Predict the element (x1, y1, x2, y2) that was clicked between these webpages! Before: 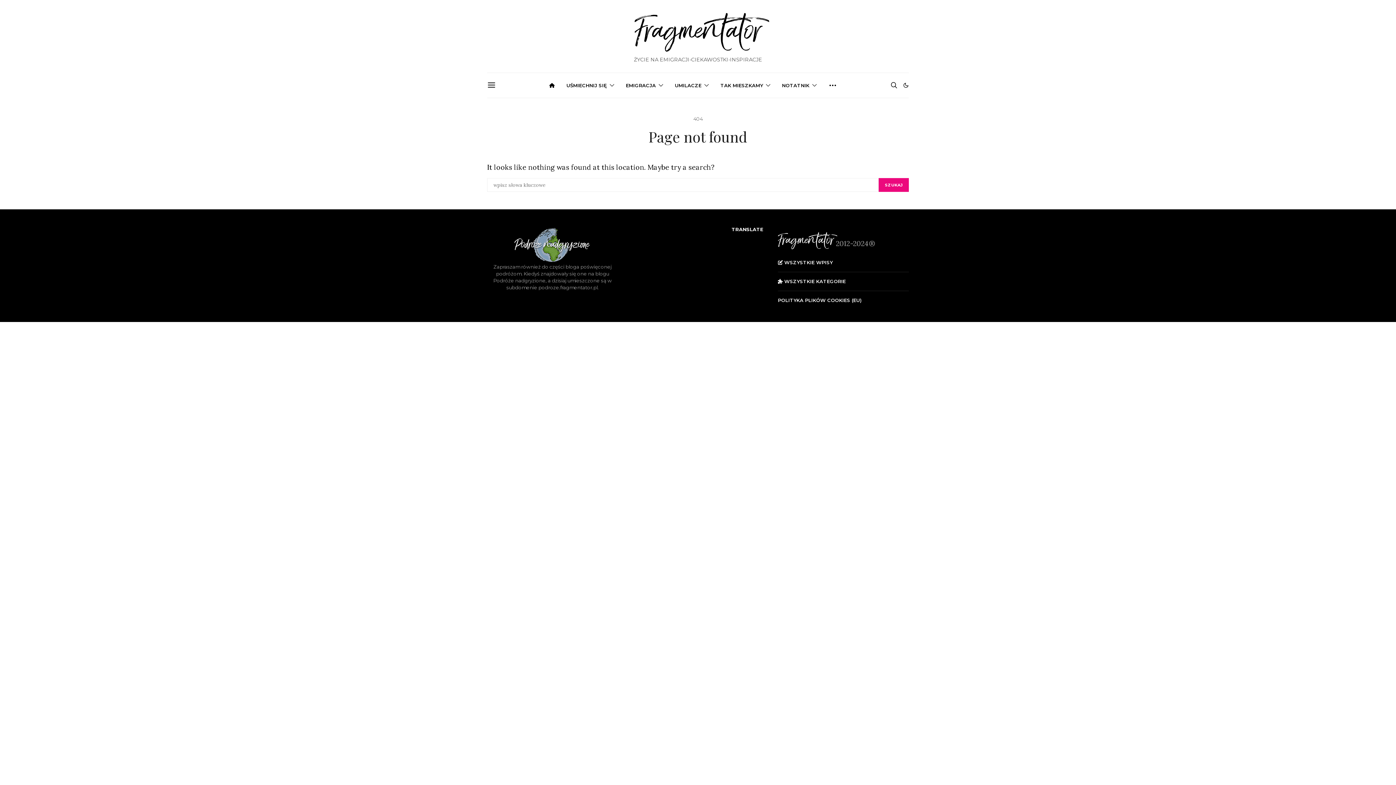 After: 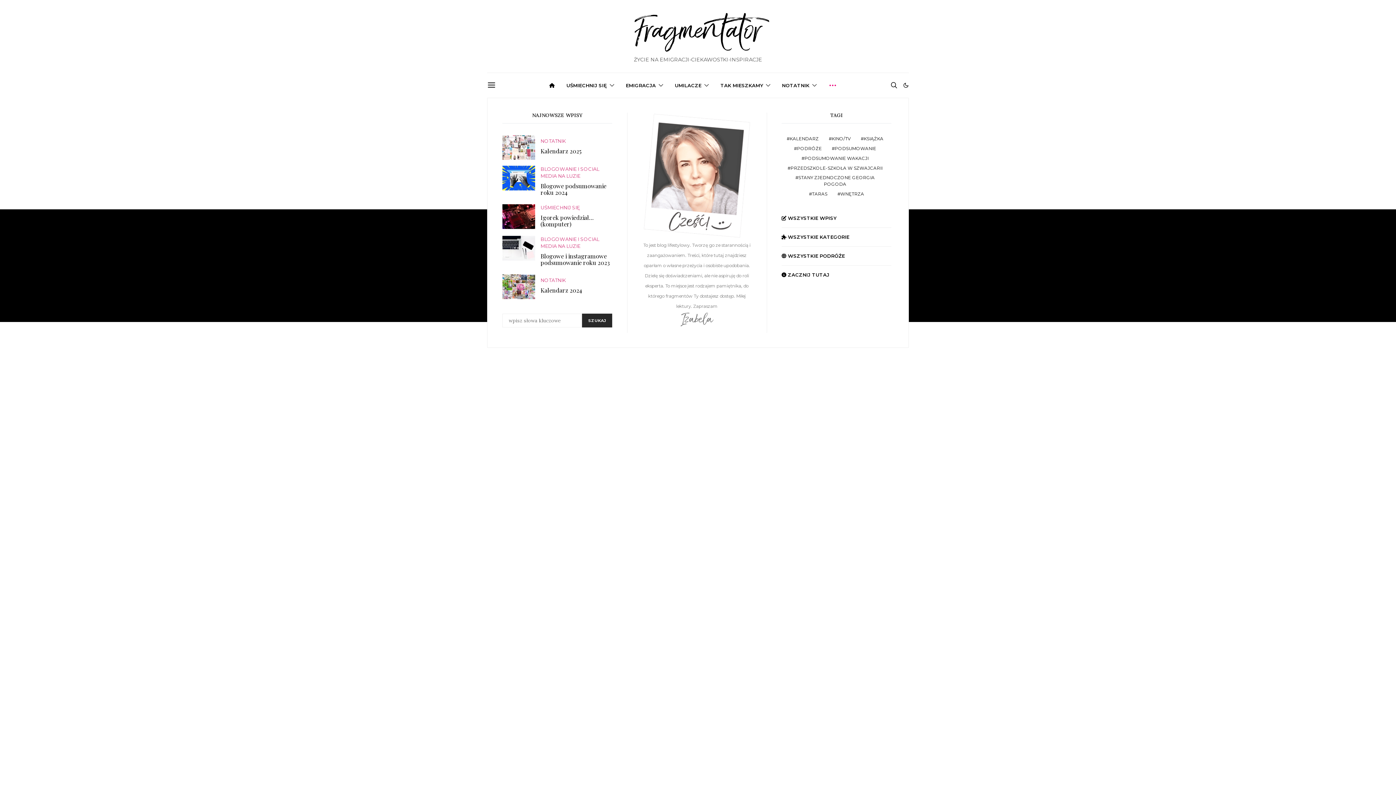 Action: bbox: (828, 73, 837, 97)